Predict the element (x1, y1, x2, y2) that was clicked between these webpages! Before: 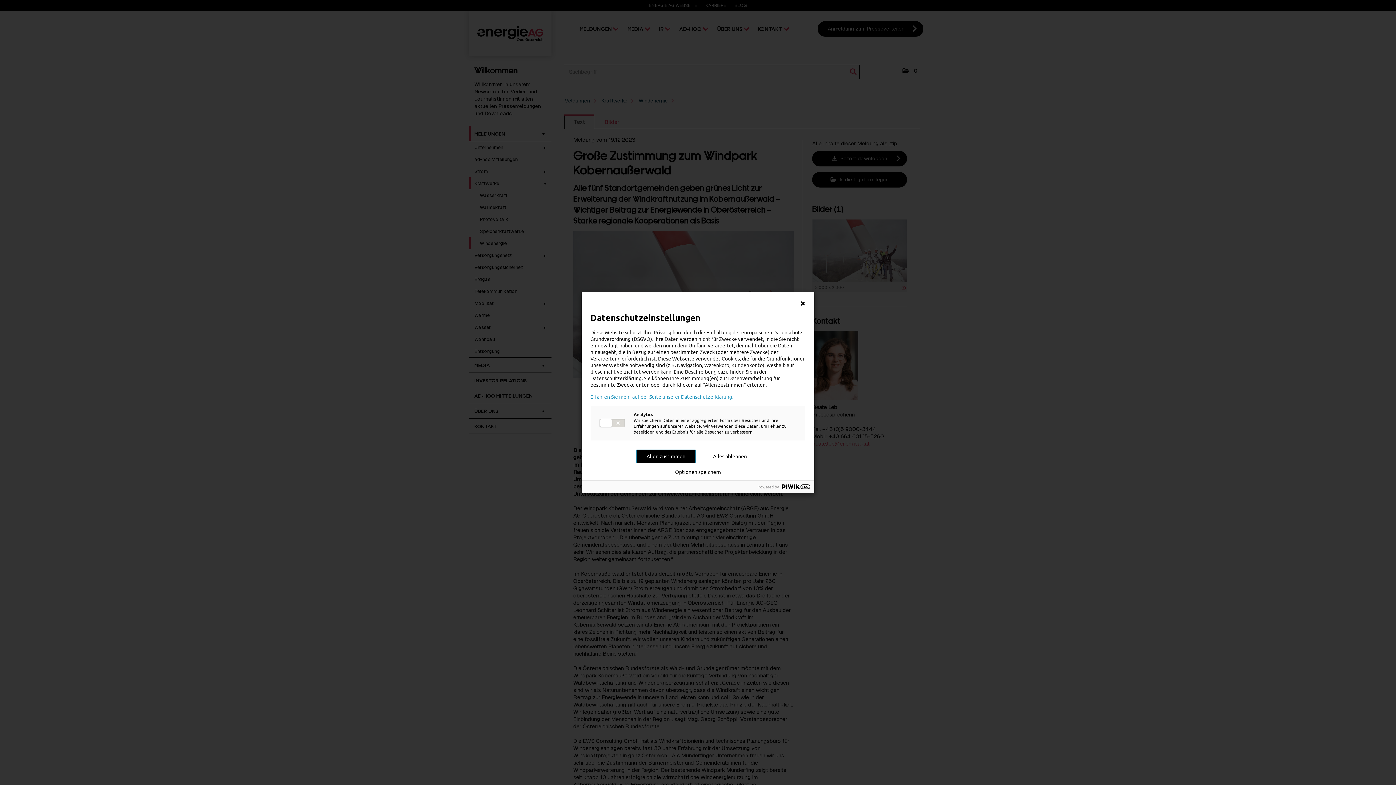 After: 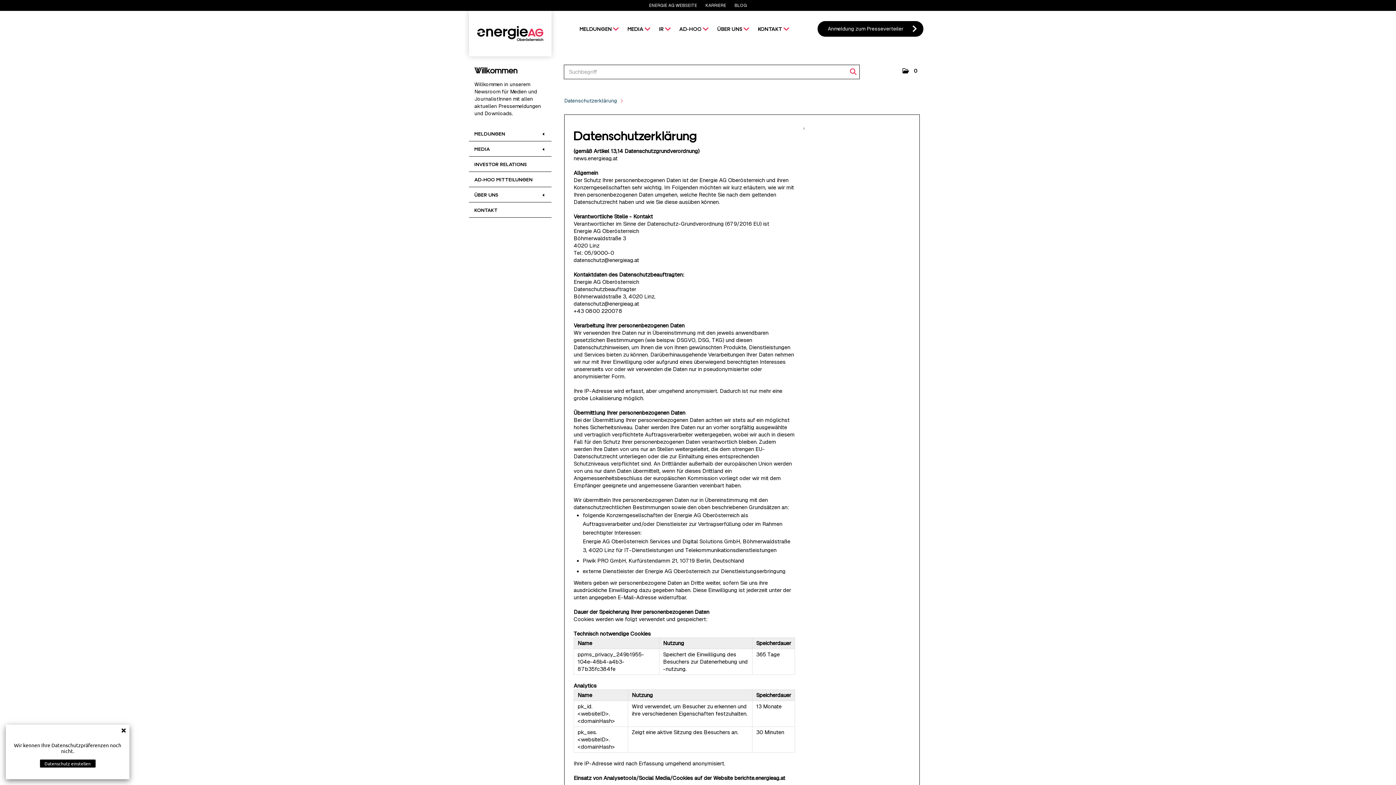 Action: label: Erfahren Sie mehr auf der Seite unserer Datenschutzerklärung. bbox: (590, 393, 805, 399)